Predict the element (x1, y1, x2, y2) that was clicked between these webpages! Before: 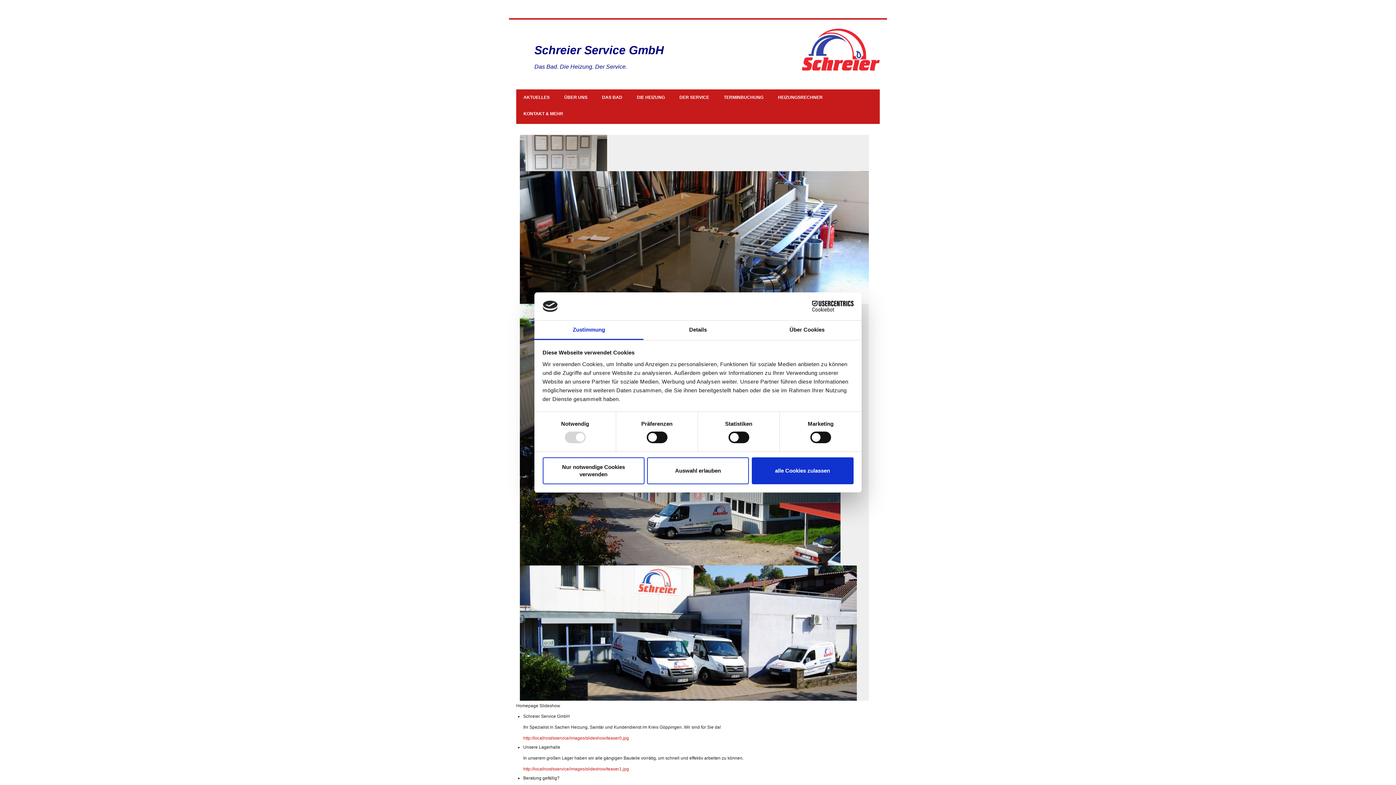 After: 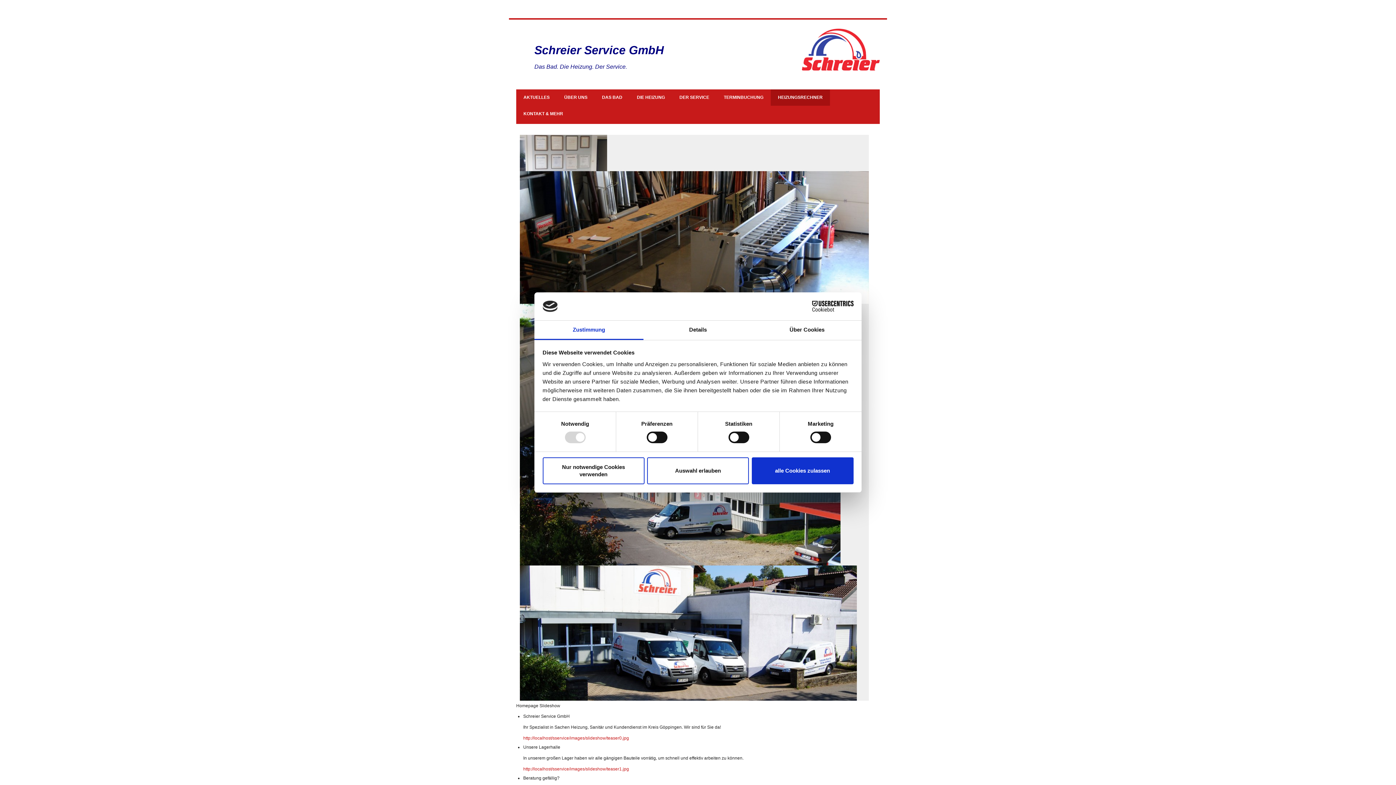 Action: label: HEIZUNGSRECHNER bbox: (770, 89, 830, 105)